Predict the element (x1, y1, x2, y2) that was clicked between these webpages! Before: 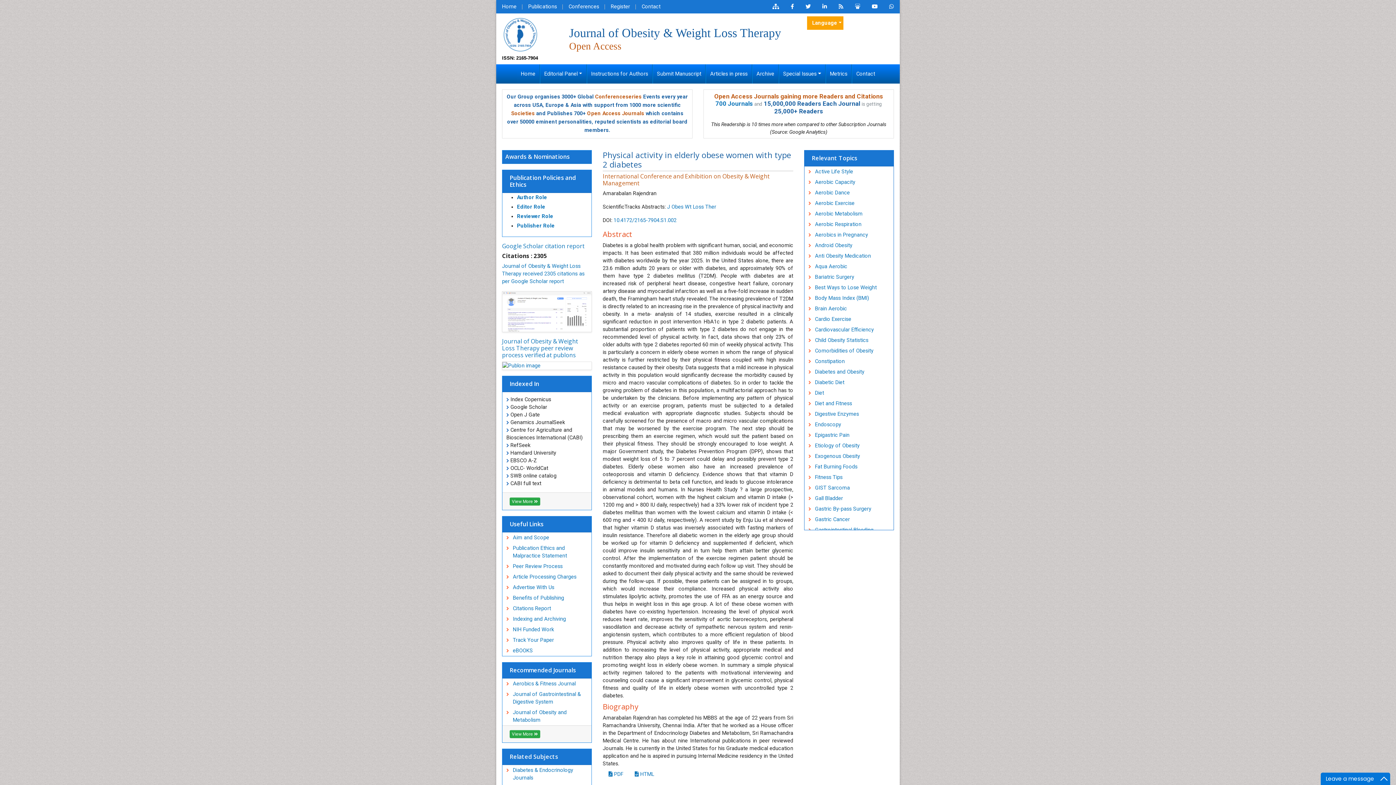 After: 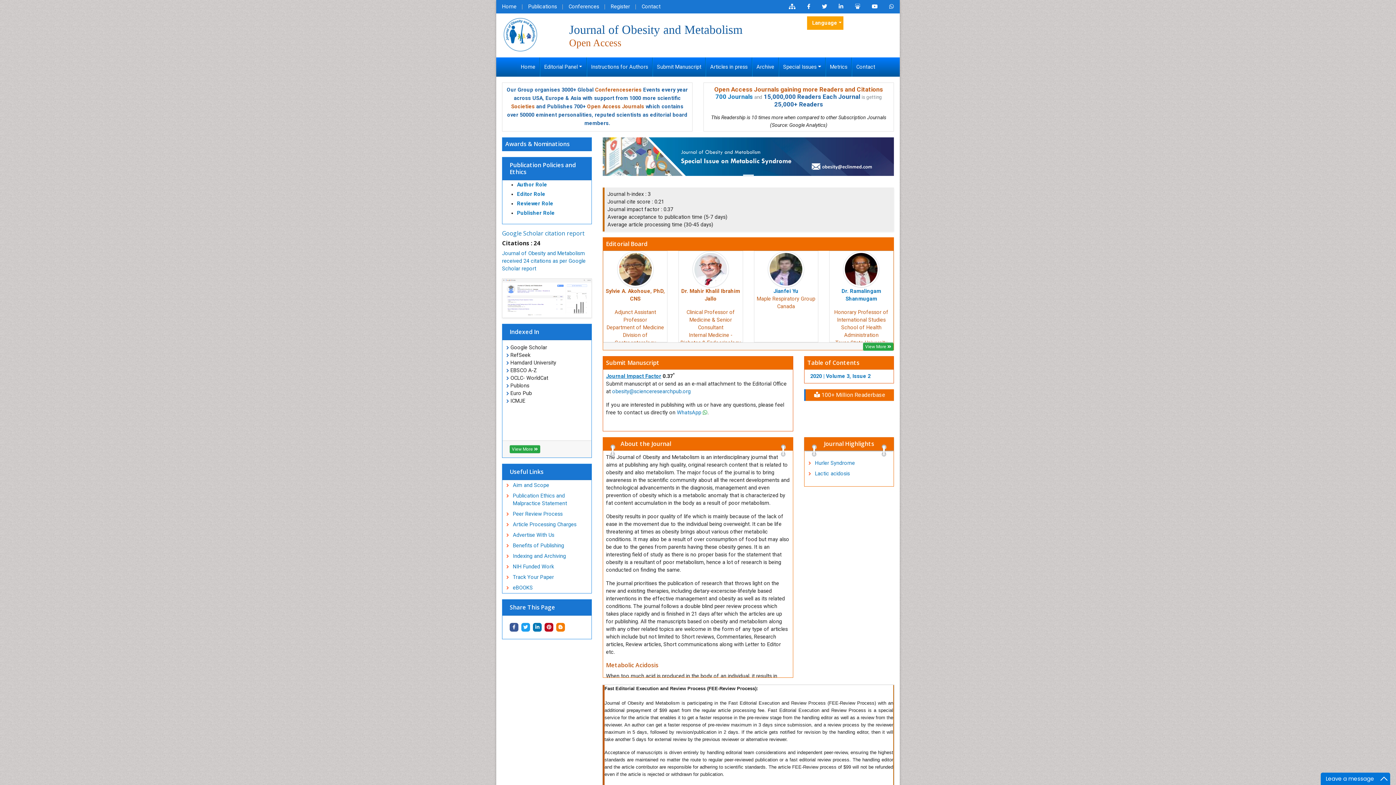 Action: label: Journal of Obesity and Metabolism bbox: (502, 707, 591, 725)